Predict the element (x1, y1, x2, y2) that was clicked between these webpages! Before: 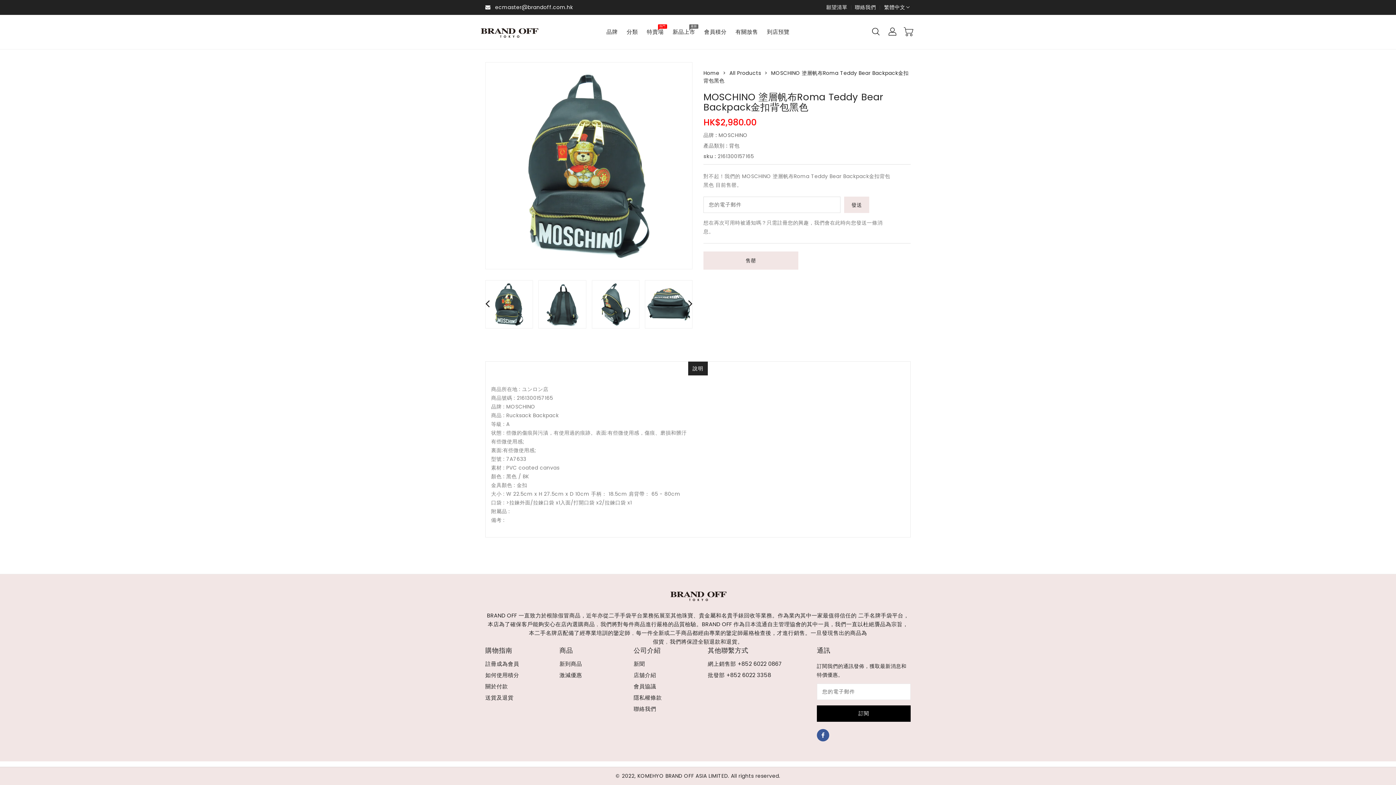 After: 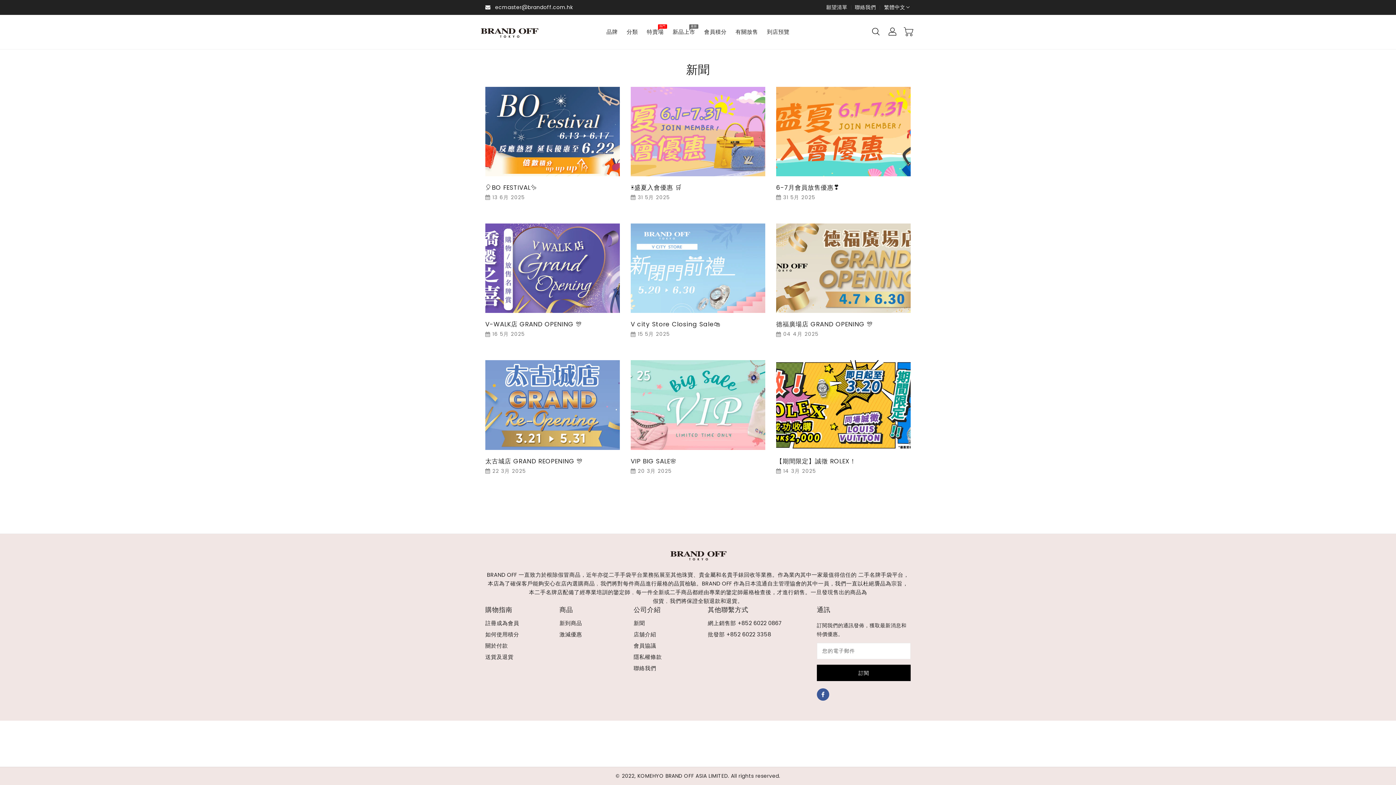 Action: label: 新聞 bbox: (633, 659, 645, 668)